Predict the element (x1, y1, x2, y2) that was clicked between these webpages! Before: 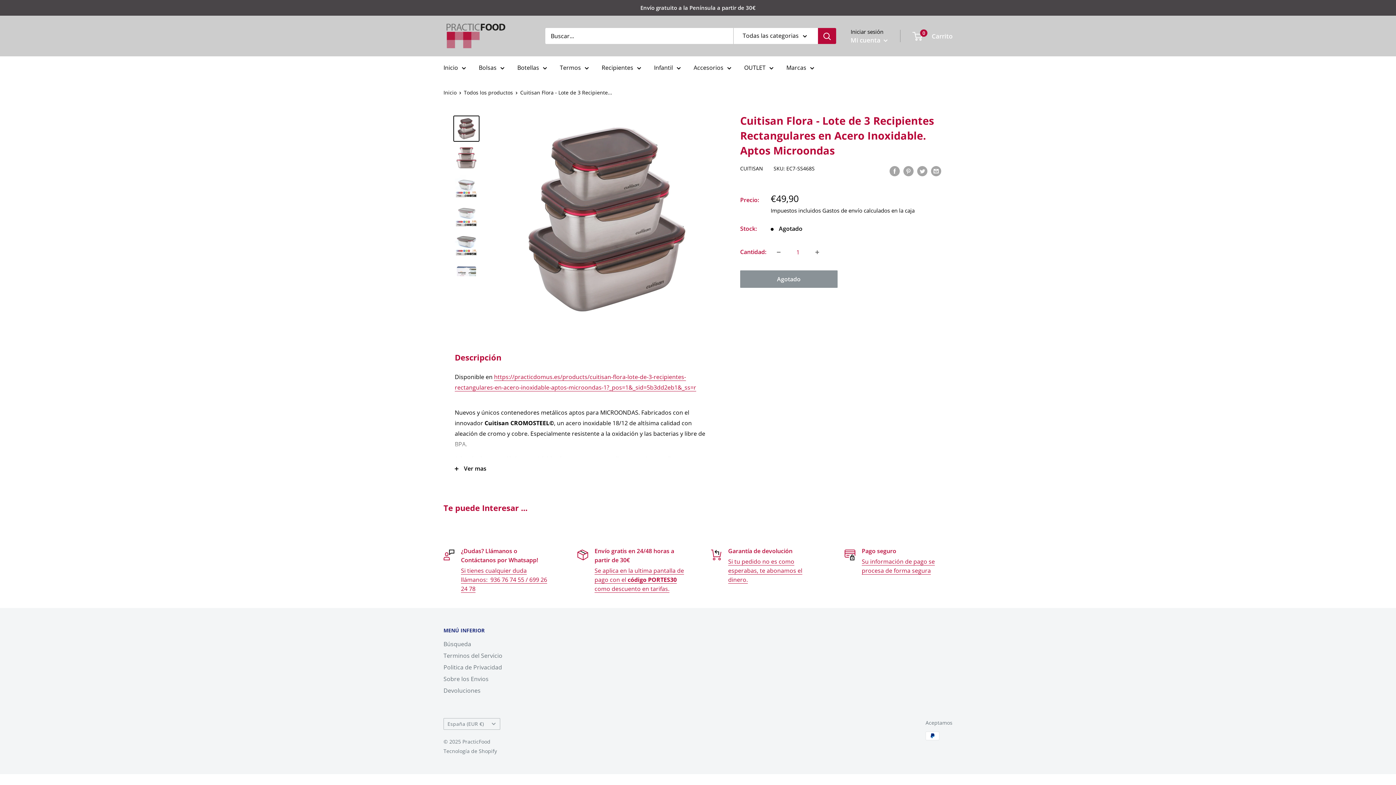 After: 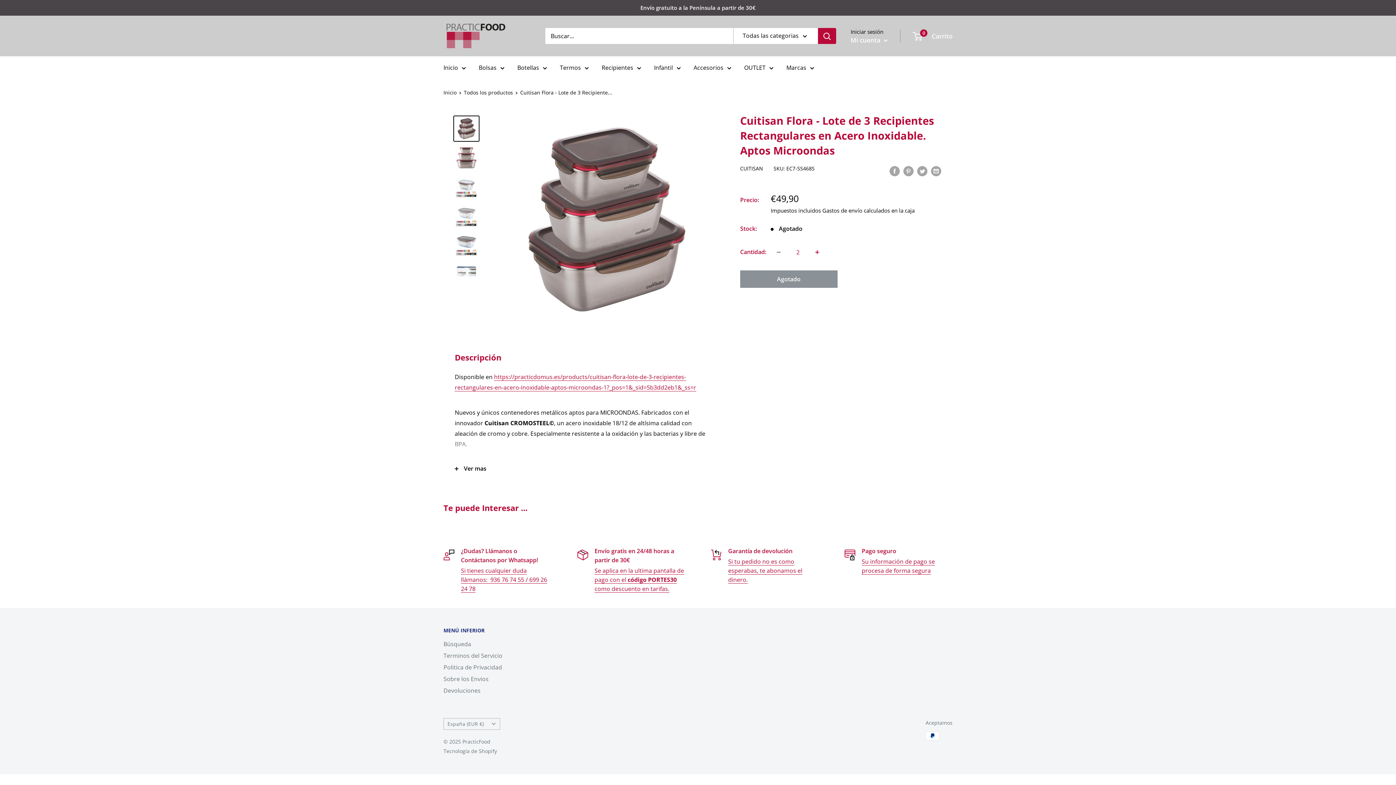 Action: bbox: (809, 244, 825, 260) label: Aumentar la cantidad en 1